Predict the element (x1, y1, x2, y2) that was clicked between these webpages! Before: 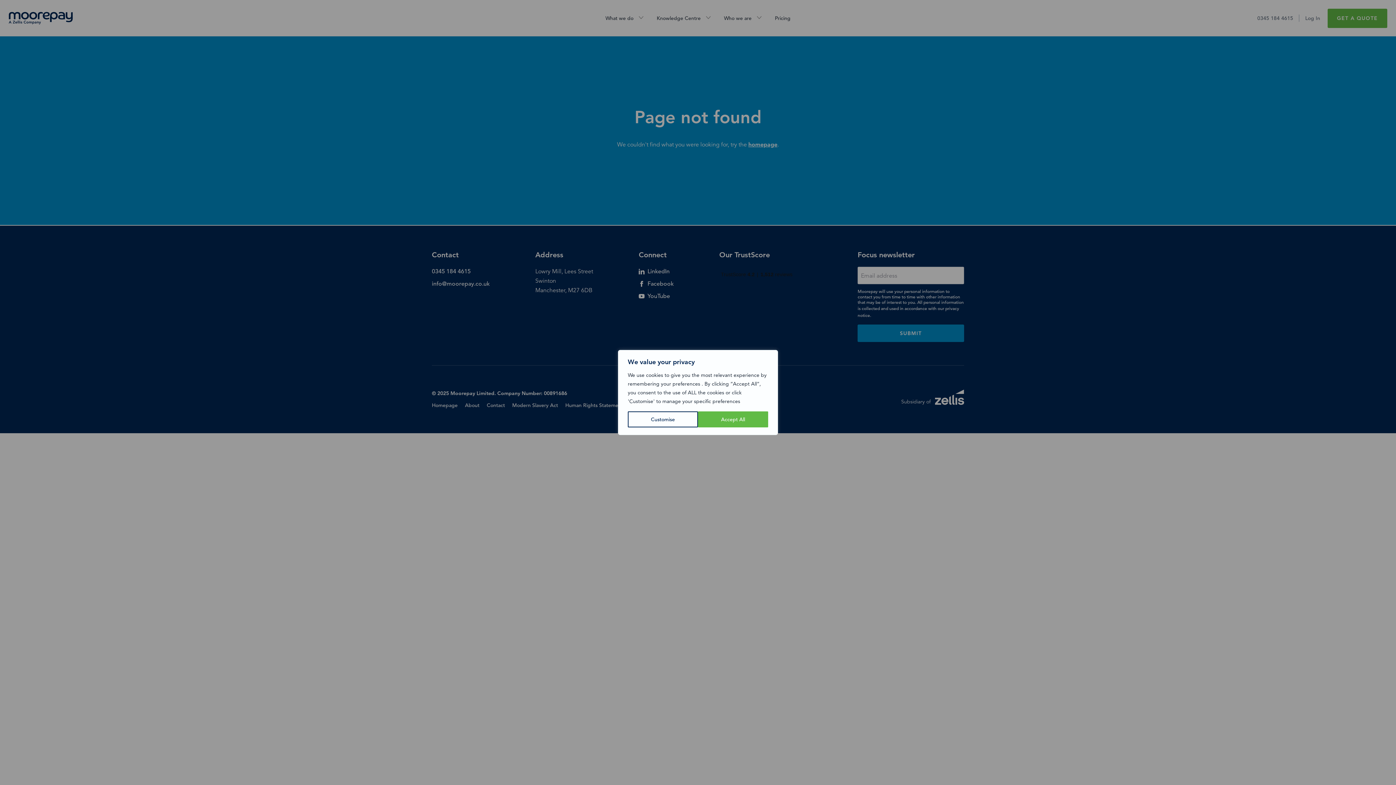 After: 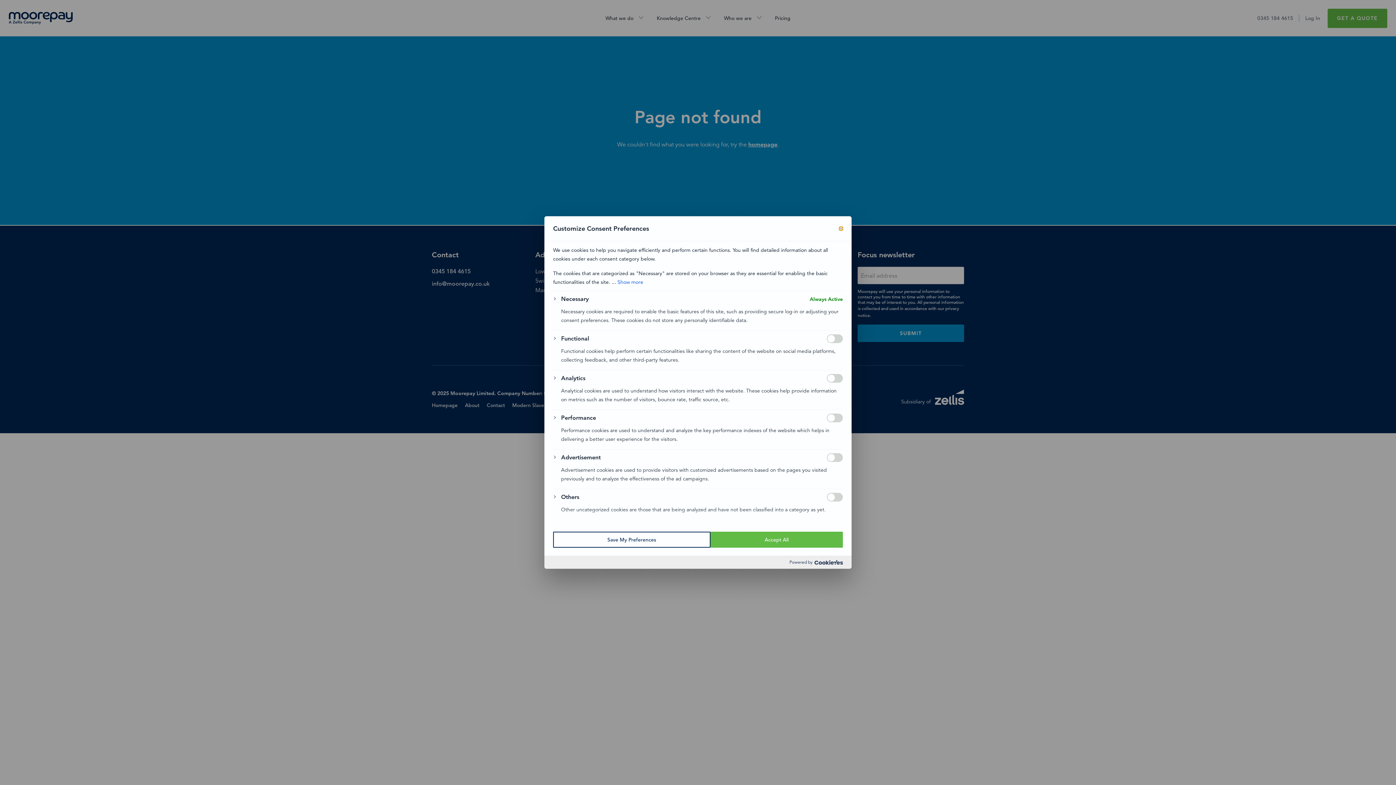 Action: label: Customise bbox: (628, 411, 698, 427)